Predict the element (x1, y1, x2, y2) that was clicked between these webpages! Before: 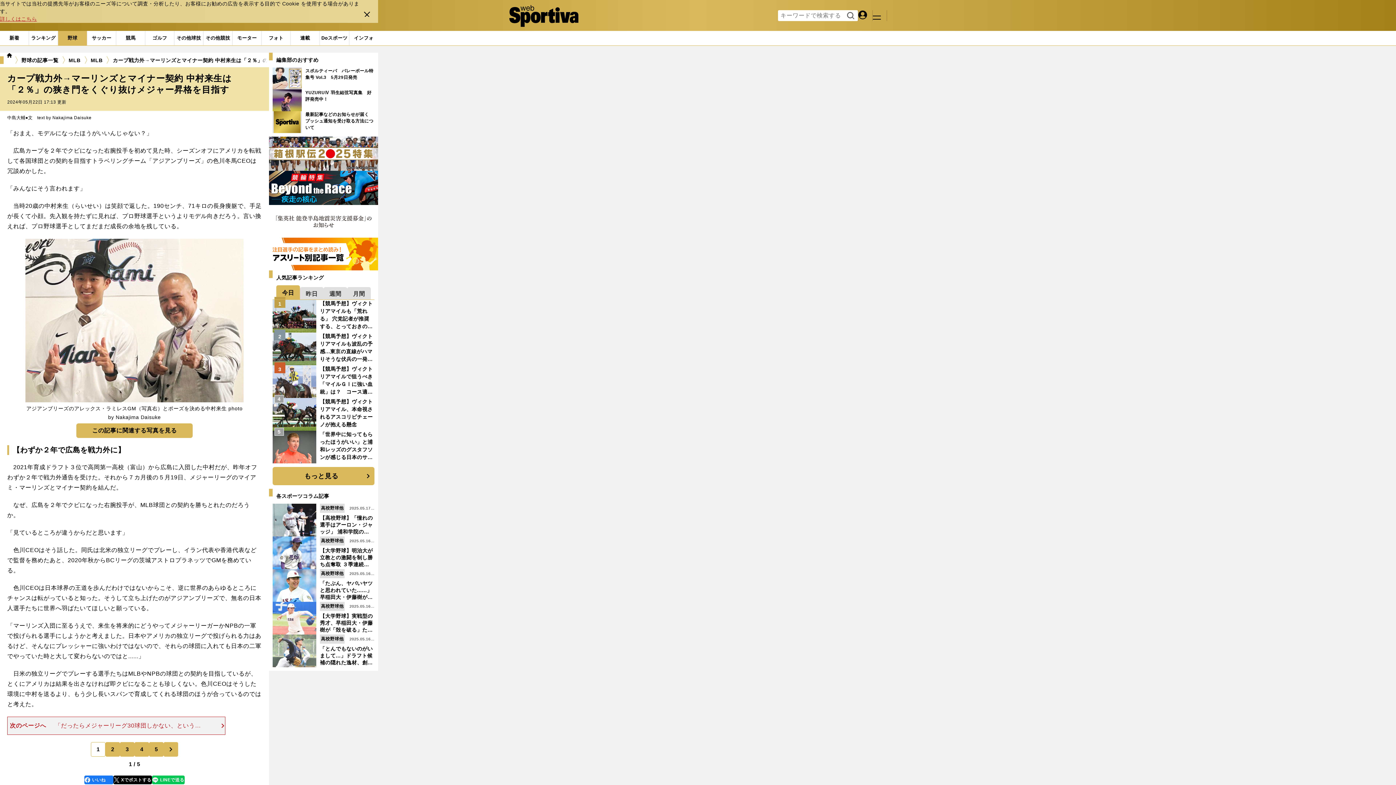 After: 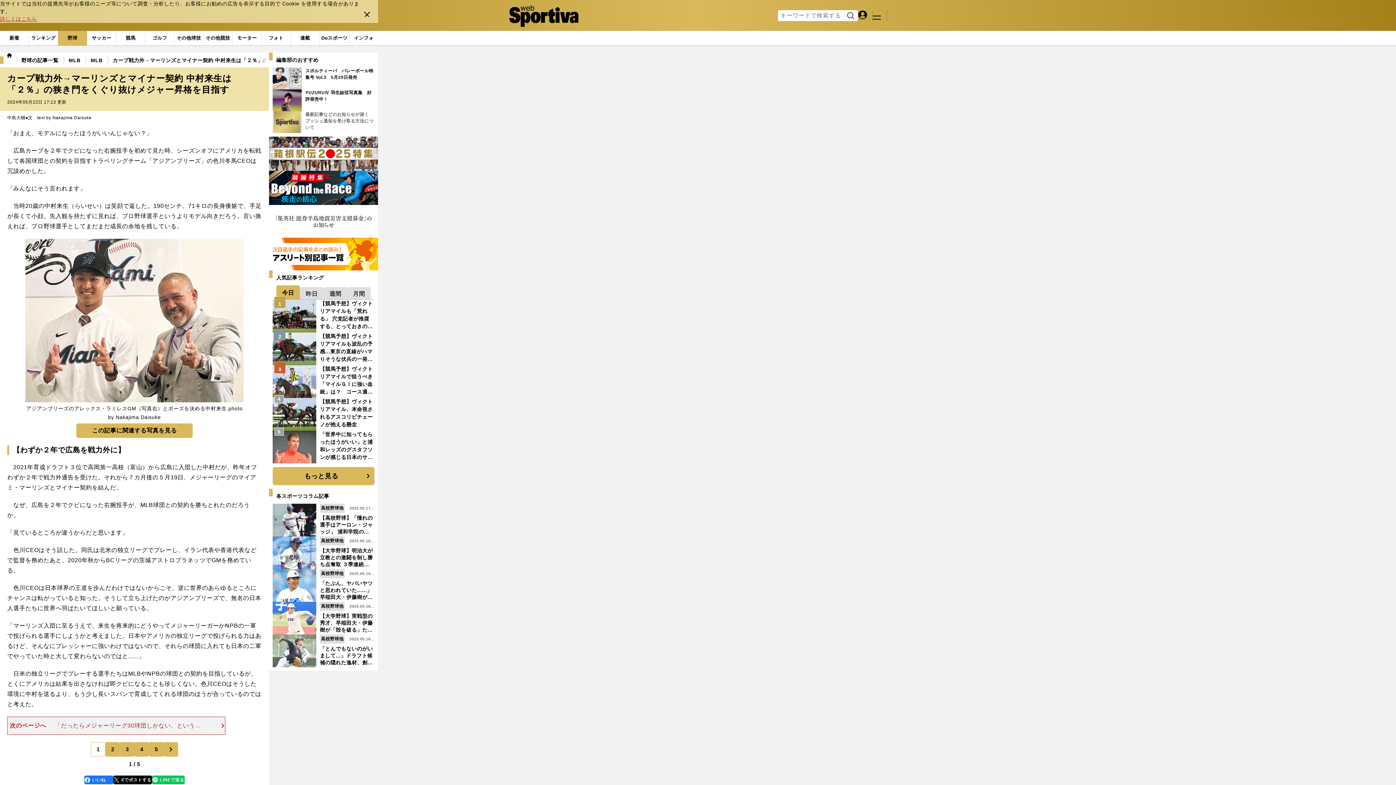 Action: label: 最新記事などのお知らせが届く　プッシュ通知を受け取る方法について bbox: (272, 111, 374, 133)